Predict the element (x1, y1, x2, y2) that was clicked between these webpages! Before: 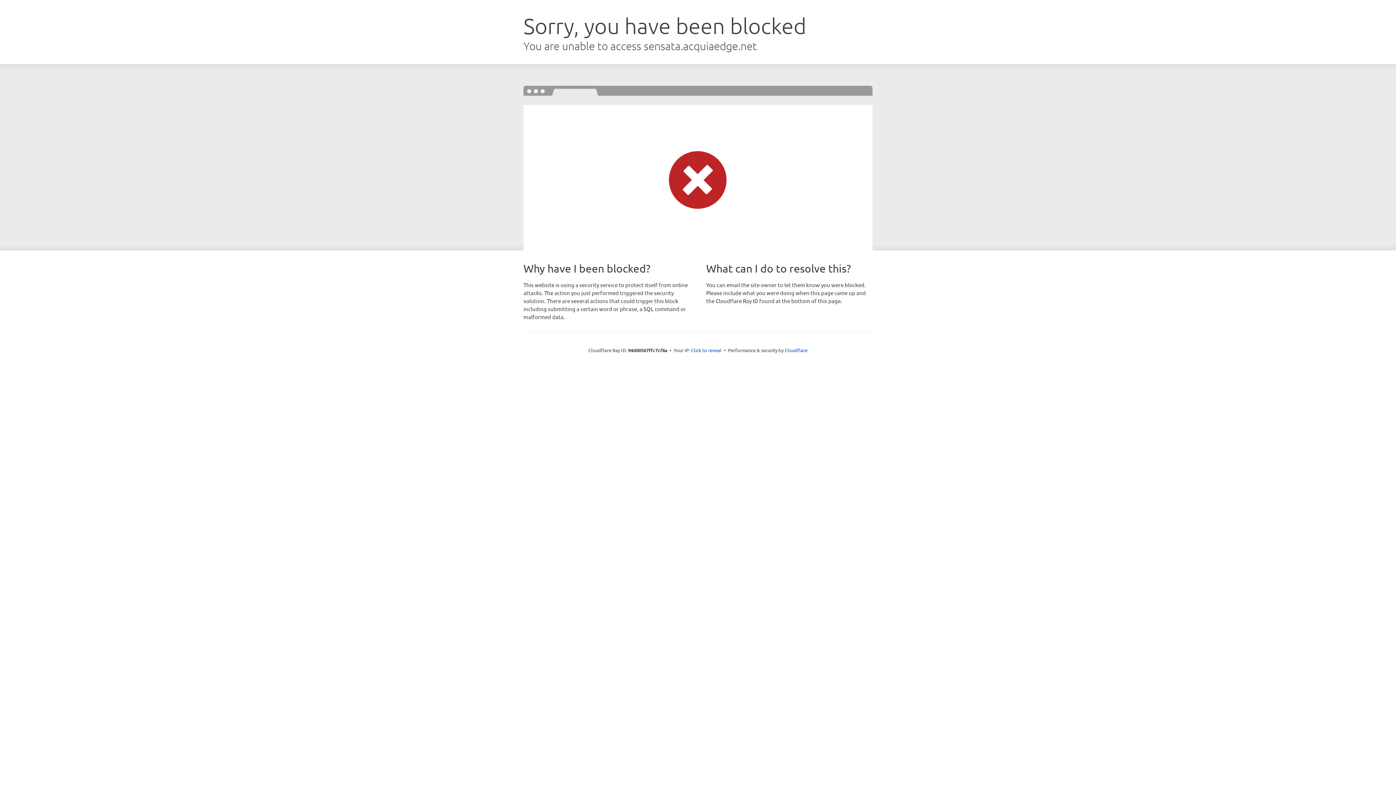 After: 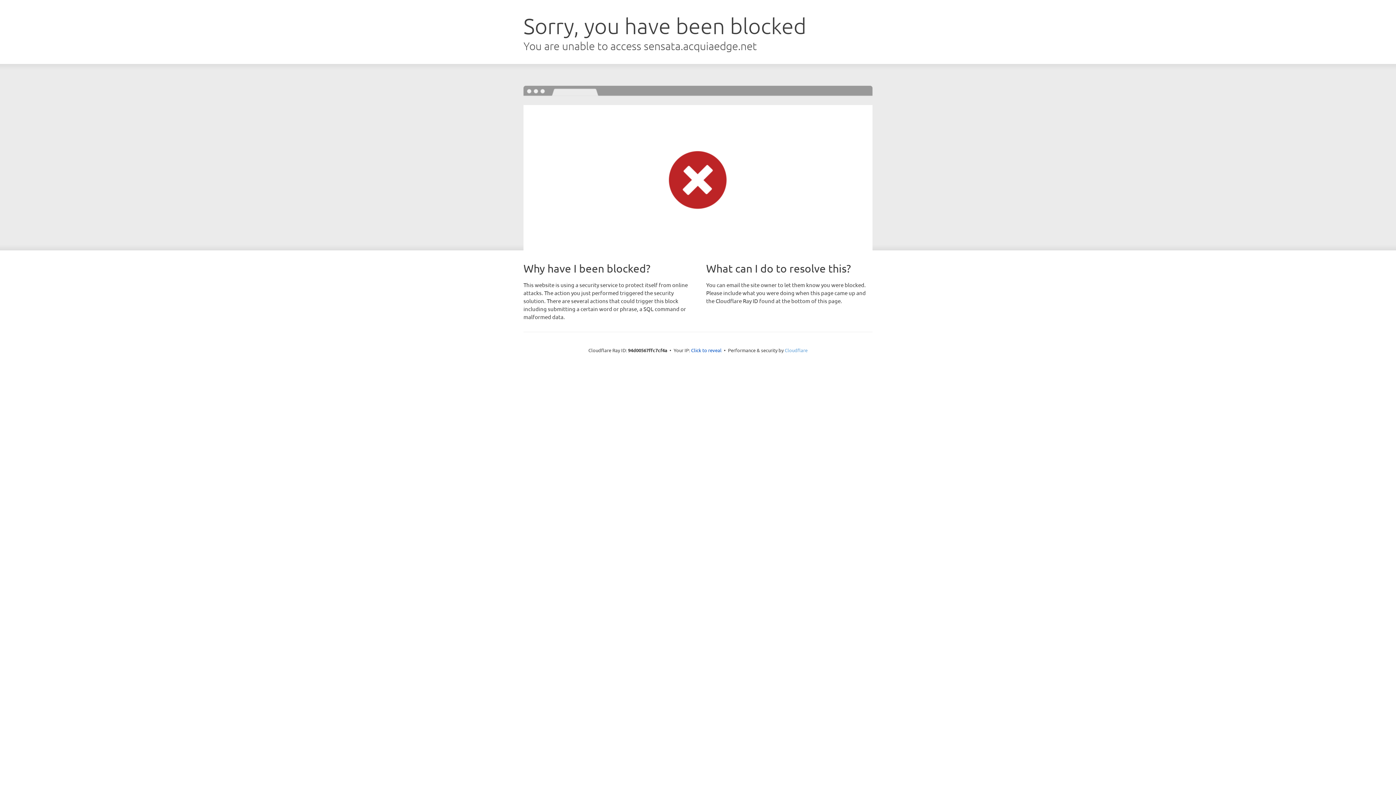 Action: label: Cloudflare bbox: (784, 347, 807, 353)